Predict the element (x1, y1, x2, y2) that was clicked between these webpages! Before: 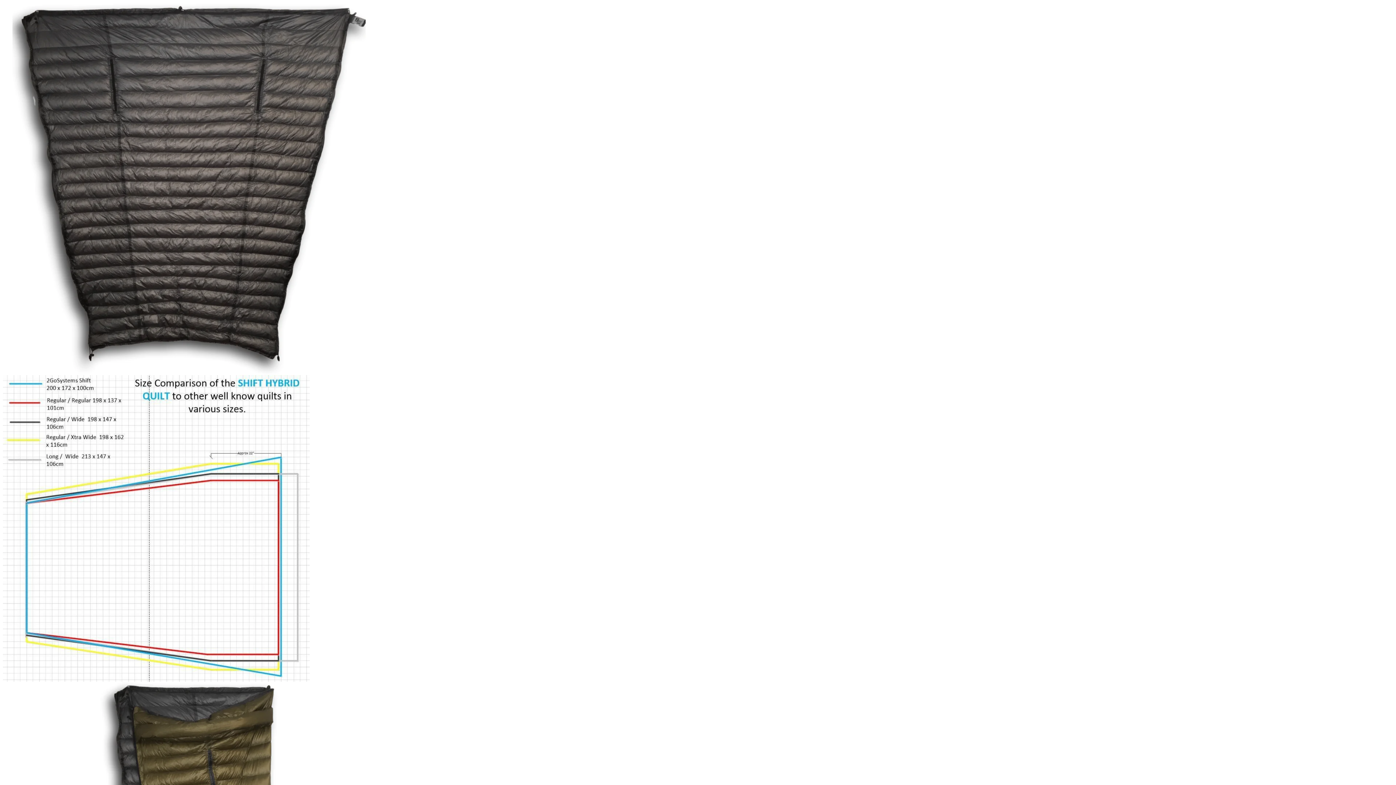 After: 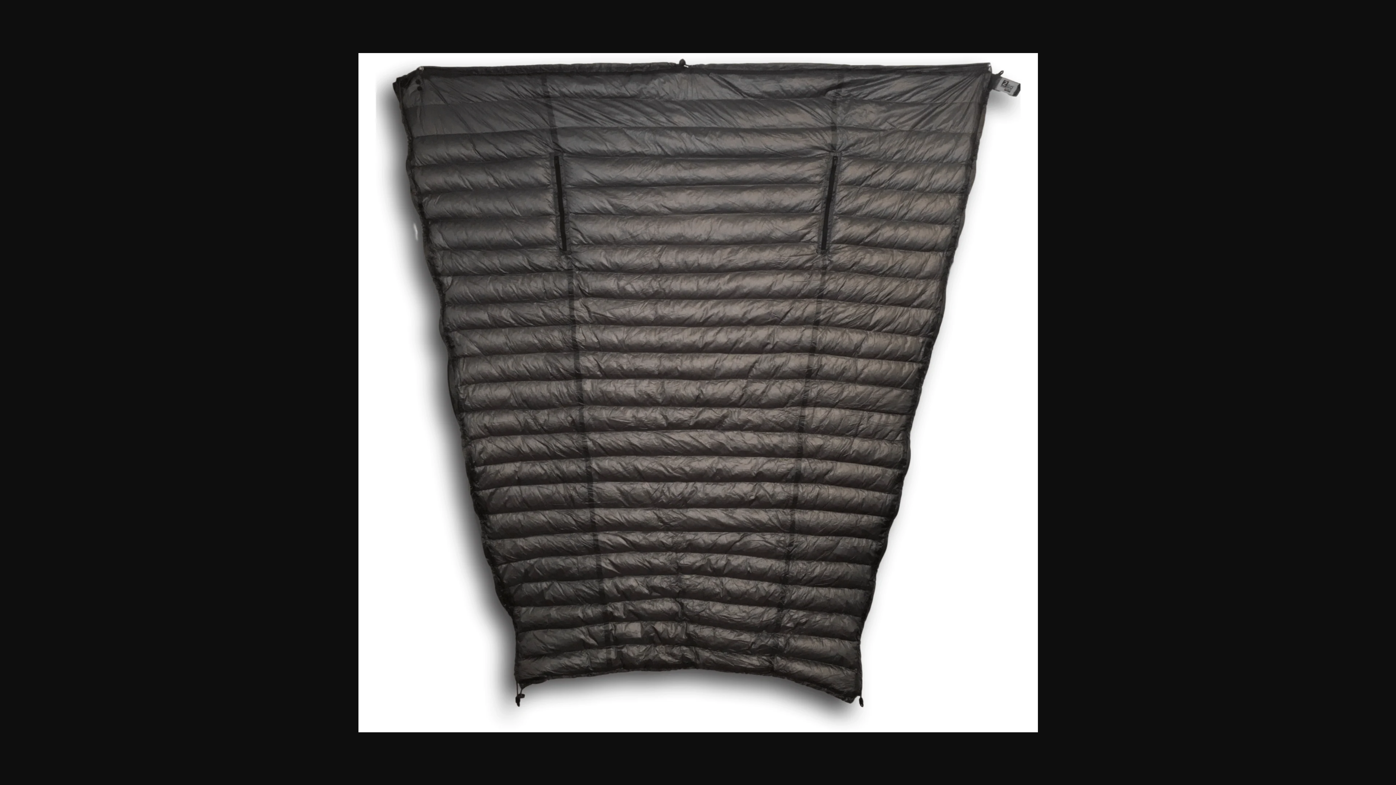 Action: bbox: (2, 370, 375, 376)